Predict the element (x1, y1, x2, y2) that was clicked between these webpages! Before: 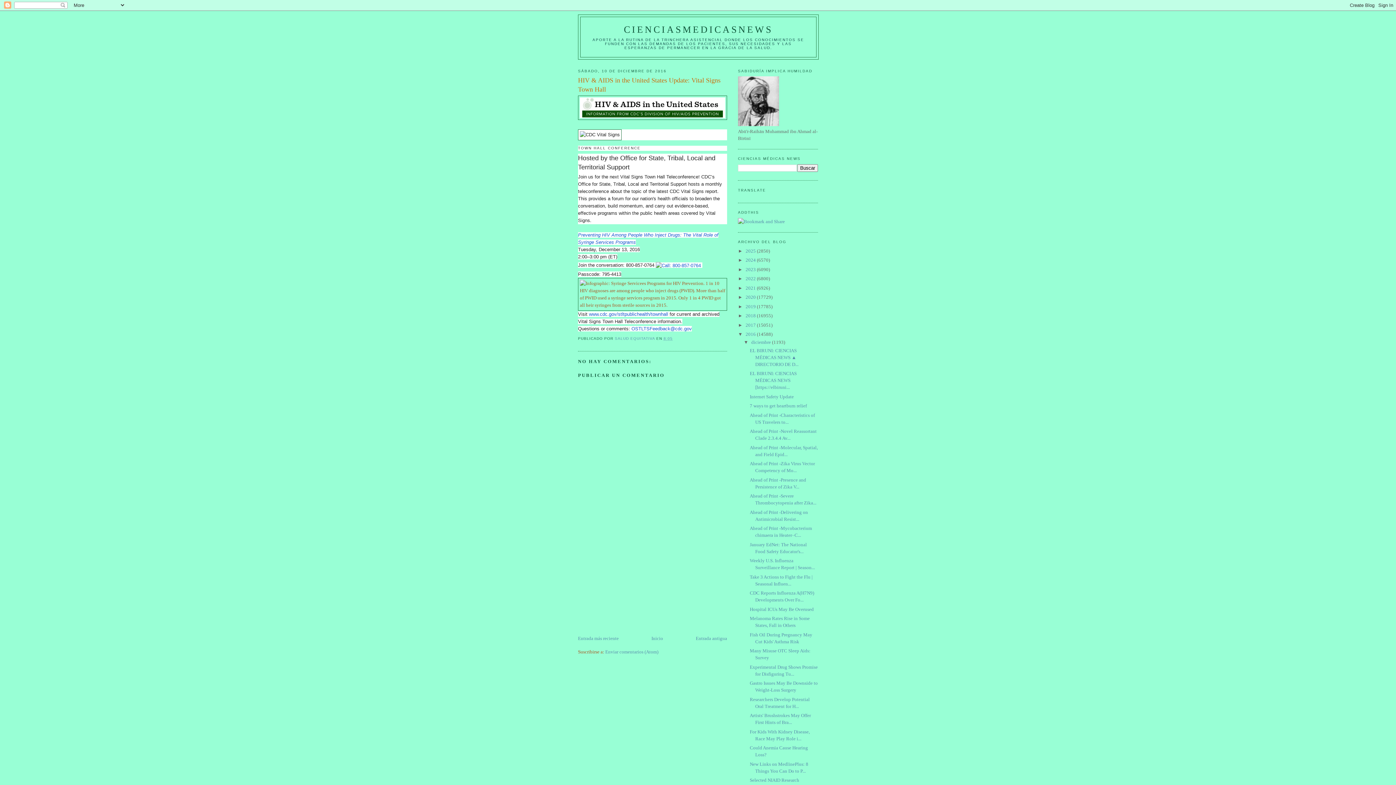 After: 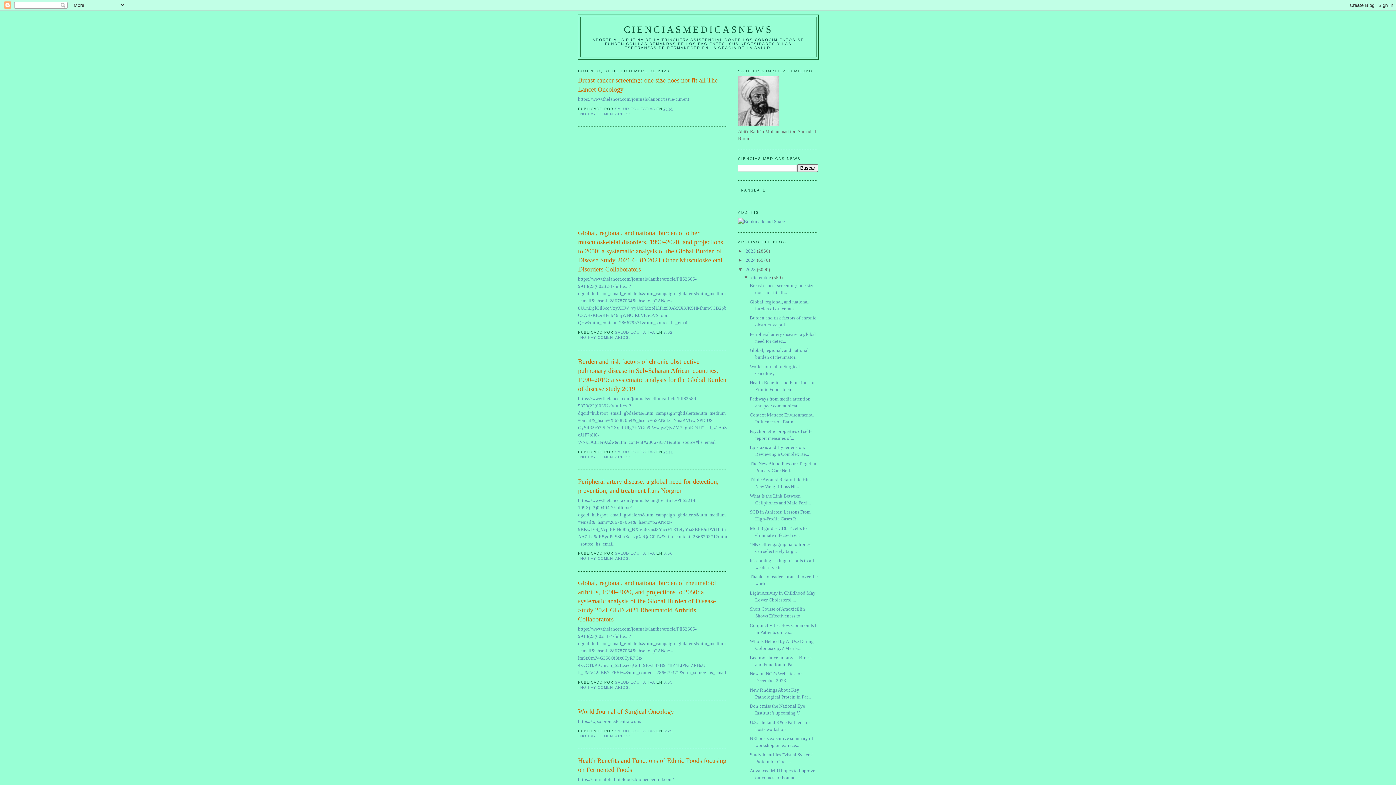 Action: label: 2023  bbox: (745, 266, 757, 272)